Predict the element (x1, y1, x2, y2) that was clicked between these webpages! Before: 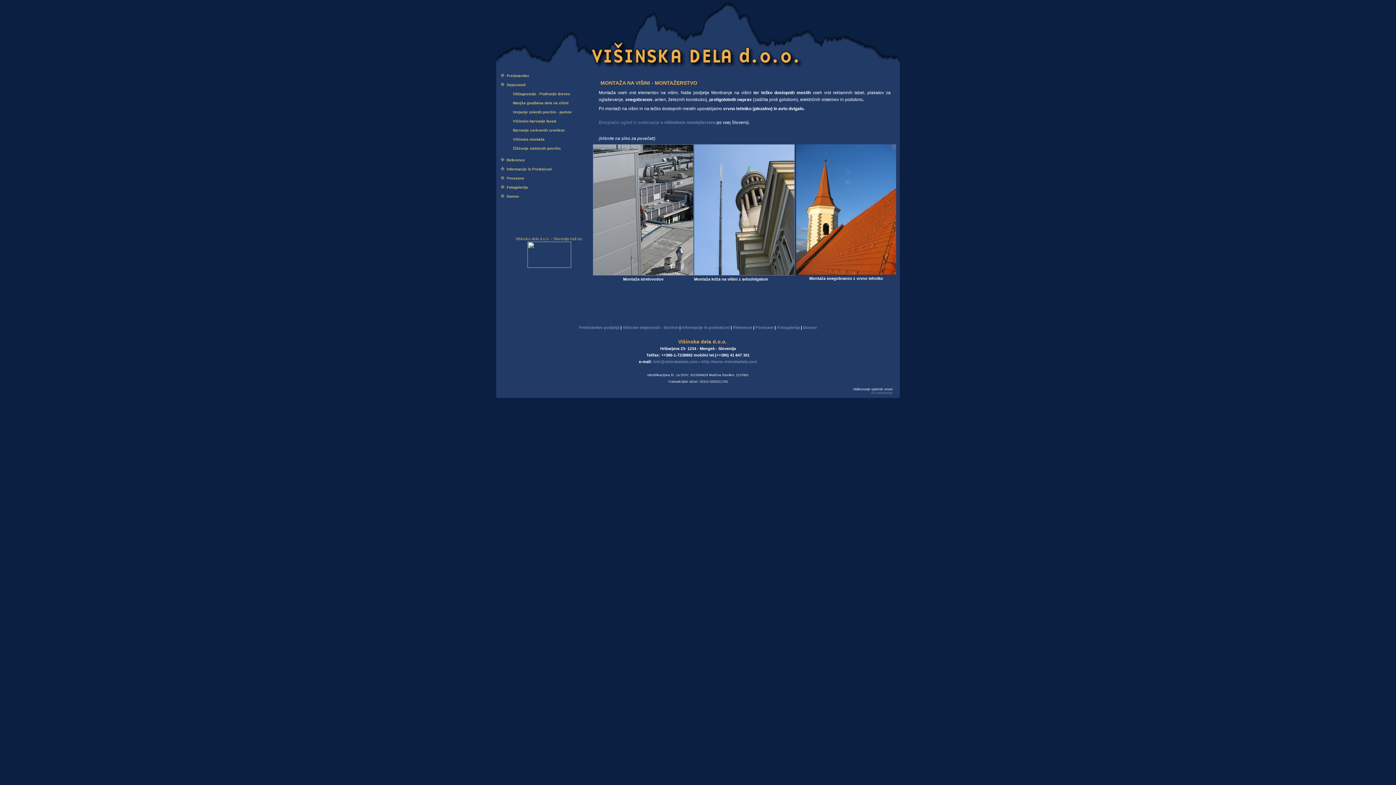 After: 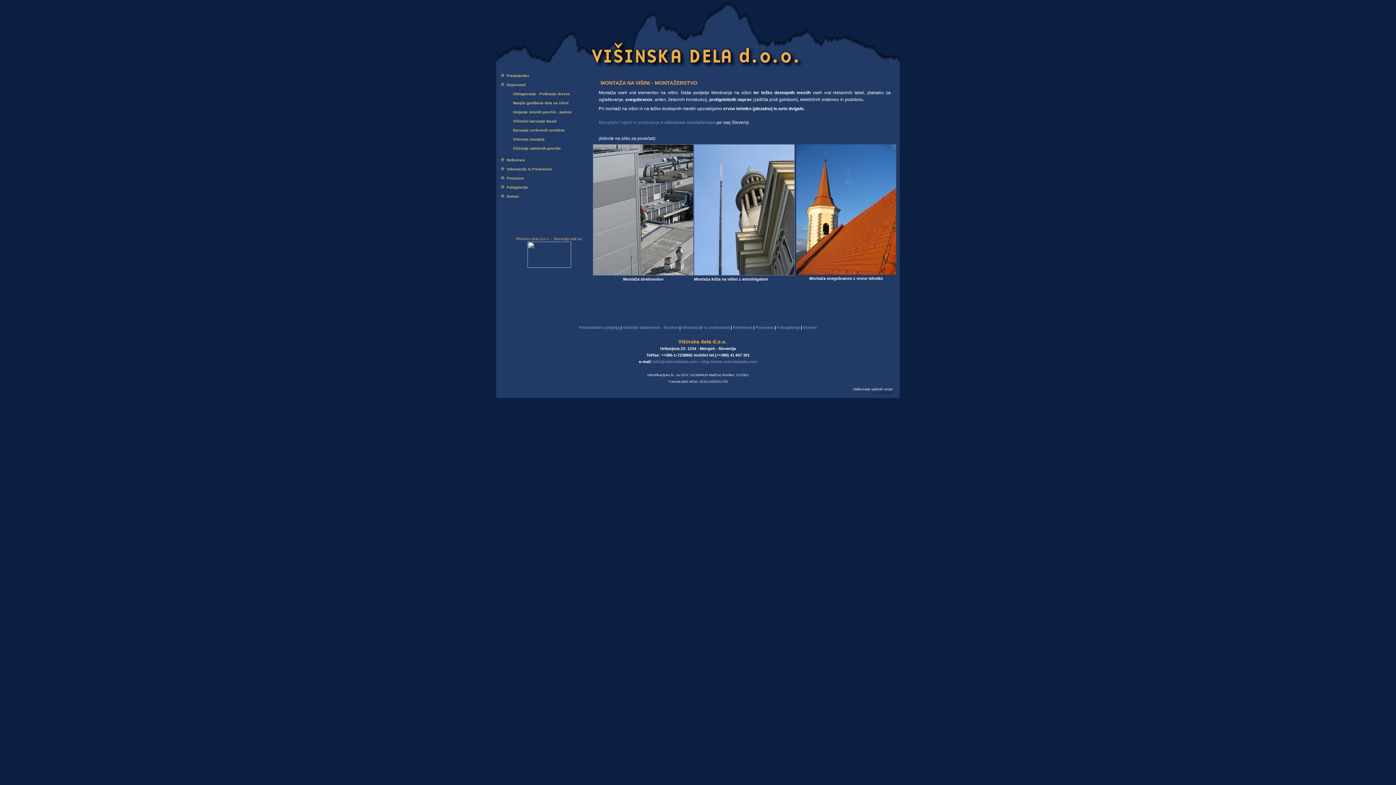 Action: bbox: (871, 391, 892, 394) label: K2 webdesign